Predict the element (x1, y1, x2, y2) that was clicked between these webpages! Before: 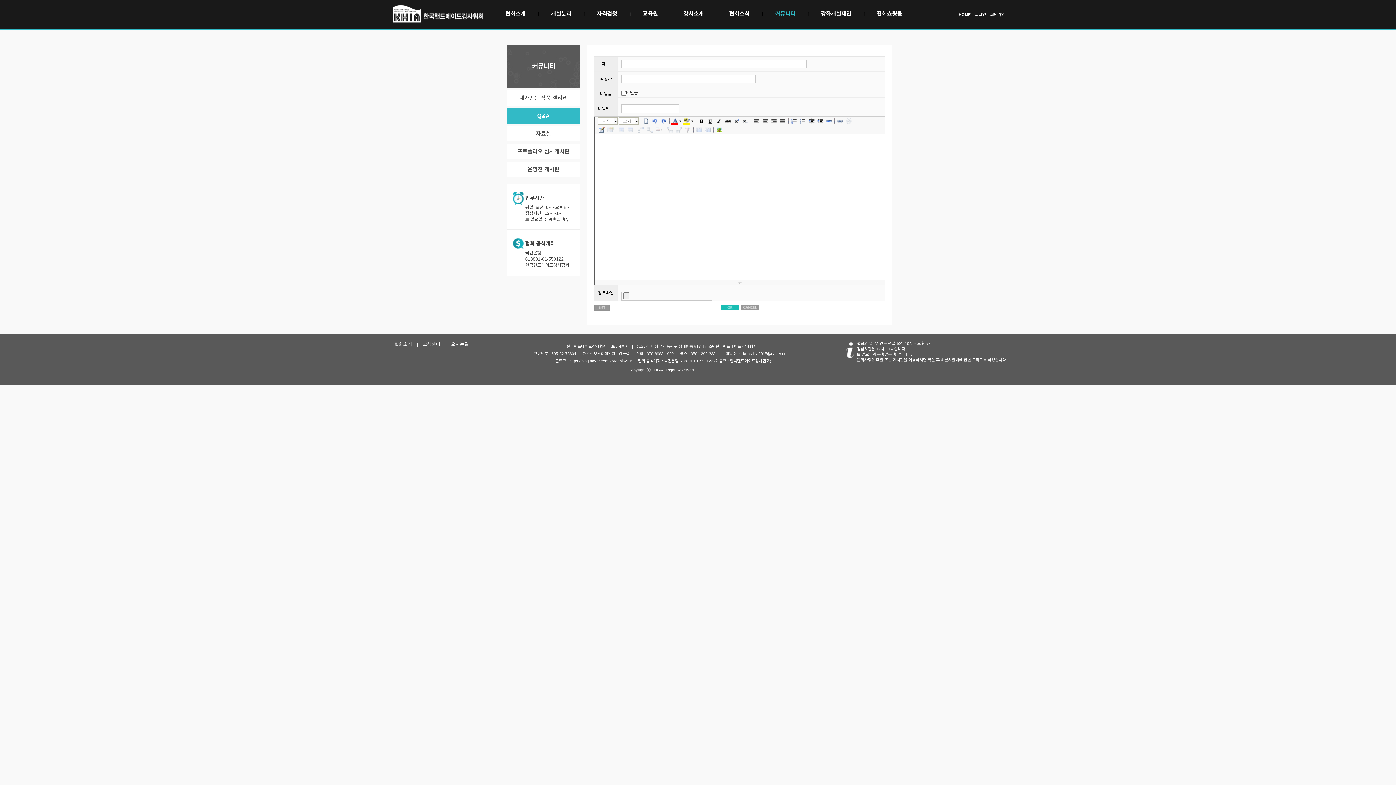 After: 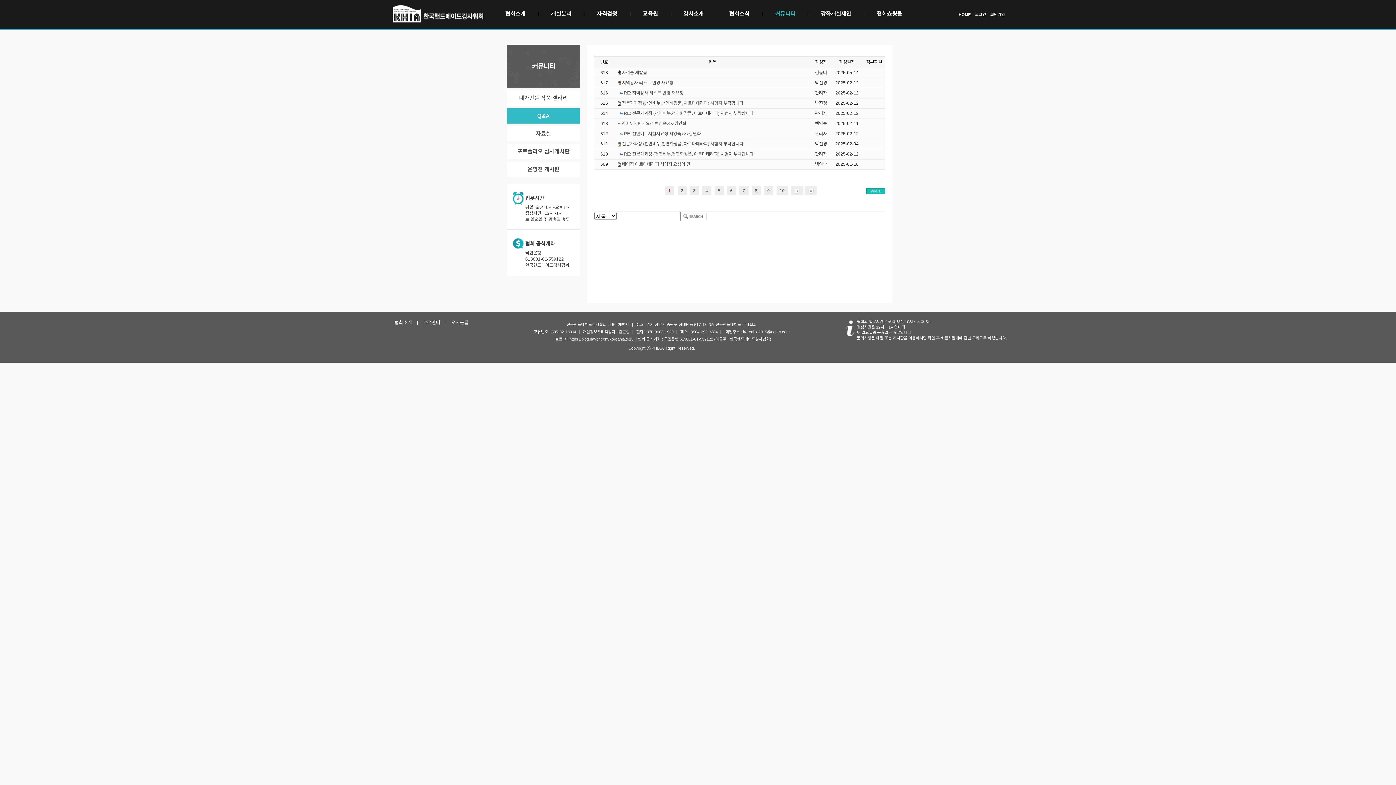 Action: bbox: (422, 341, 440, 347) label: 고객센터